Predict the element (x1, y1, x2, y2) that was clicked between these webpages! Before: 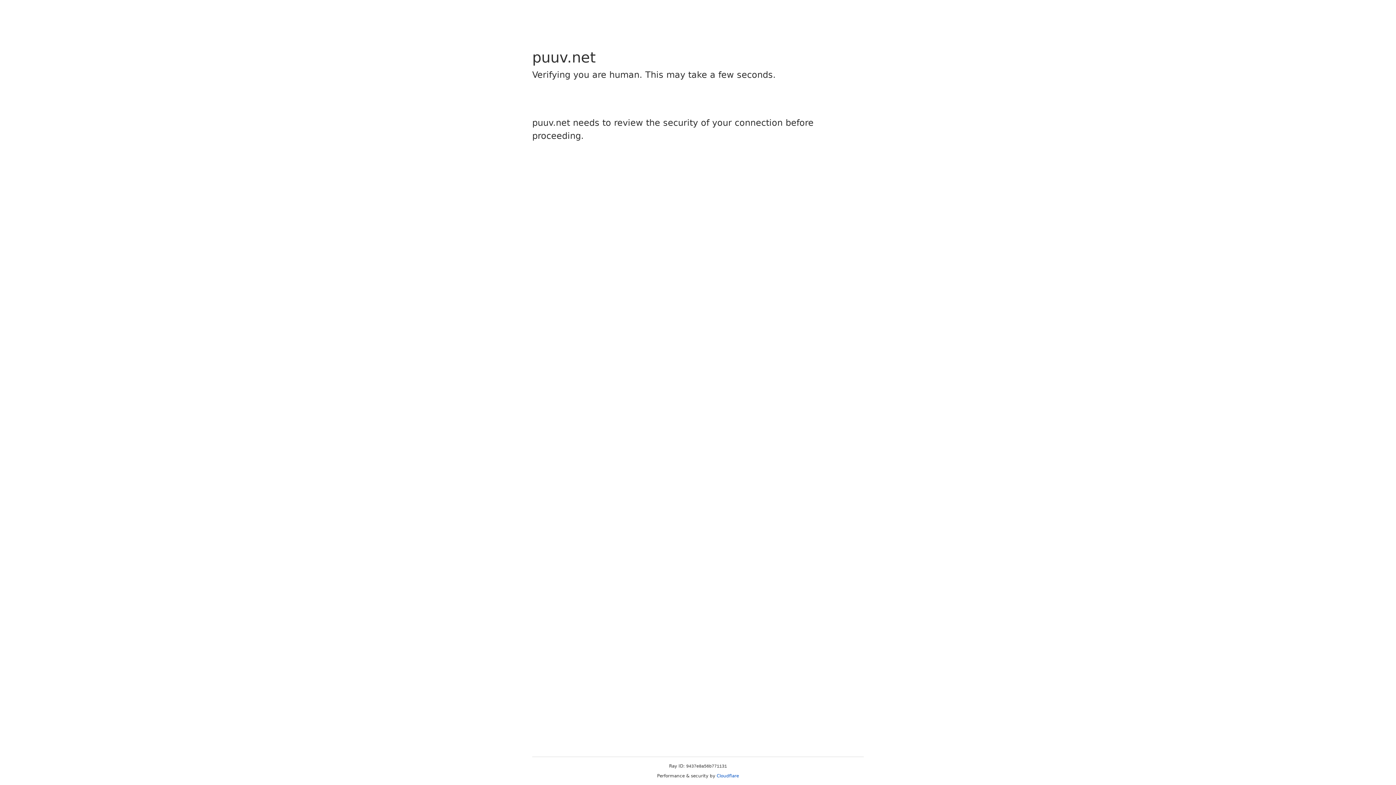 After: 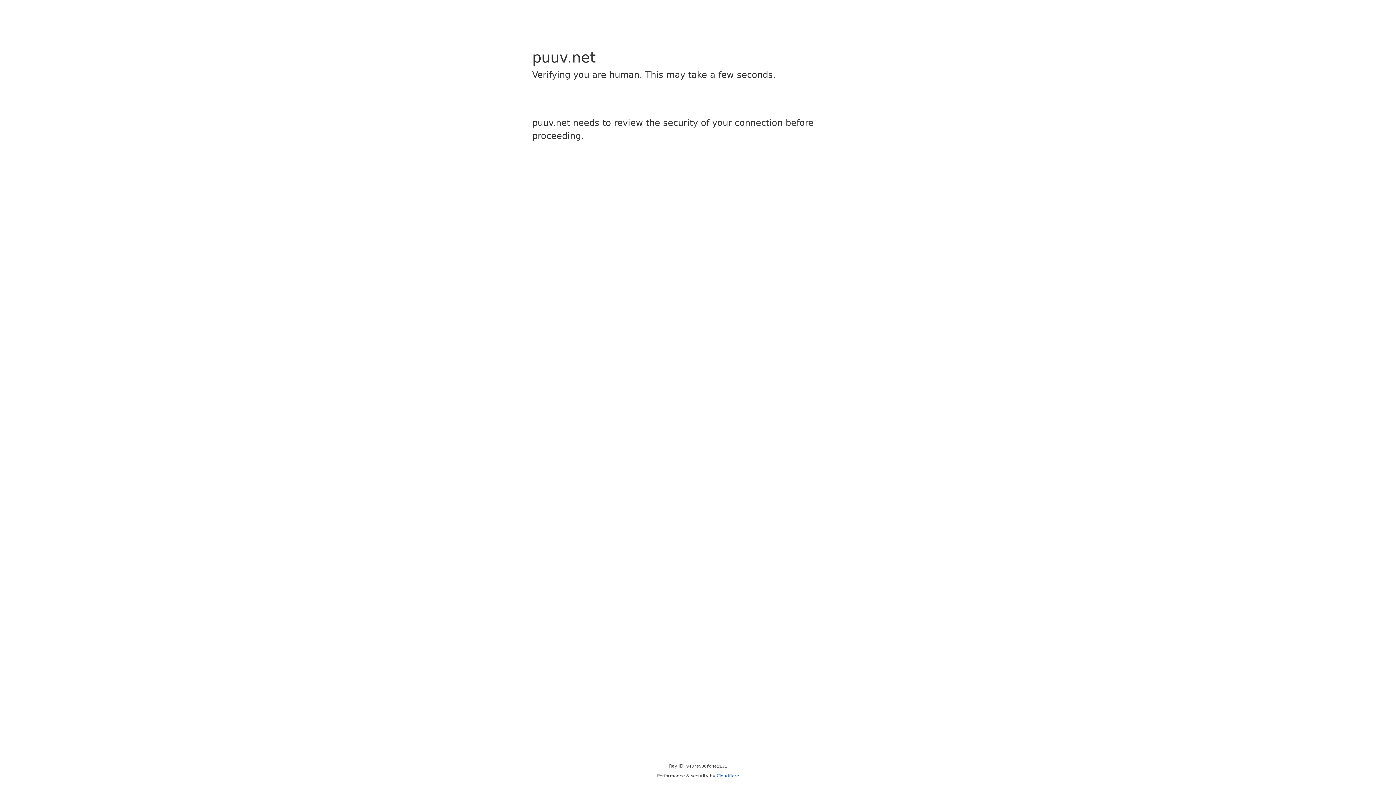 Action: bbox: (716, 773, 739, 778) label: Cloudflare